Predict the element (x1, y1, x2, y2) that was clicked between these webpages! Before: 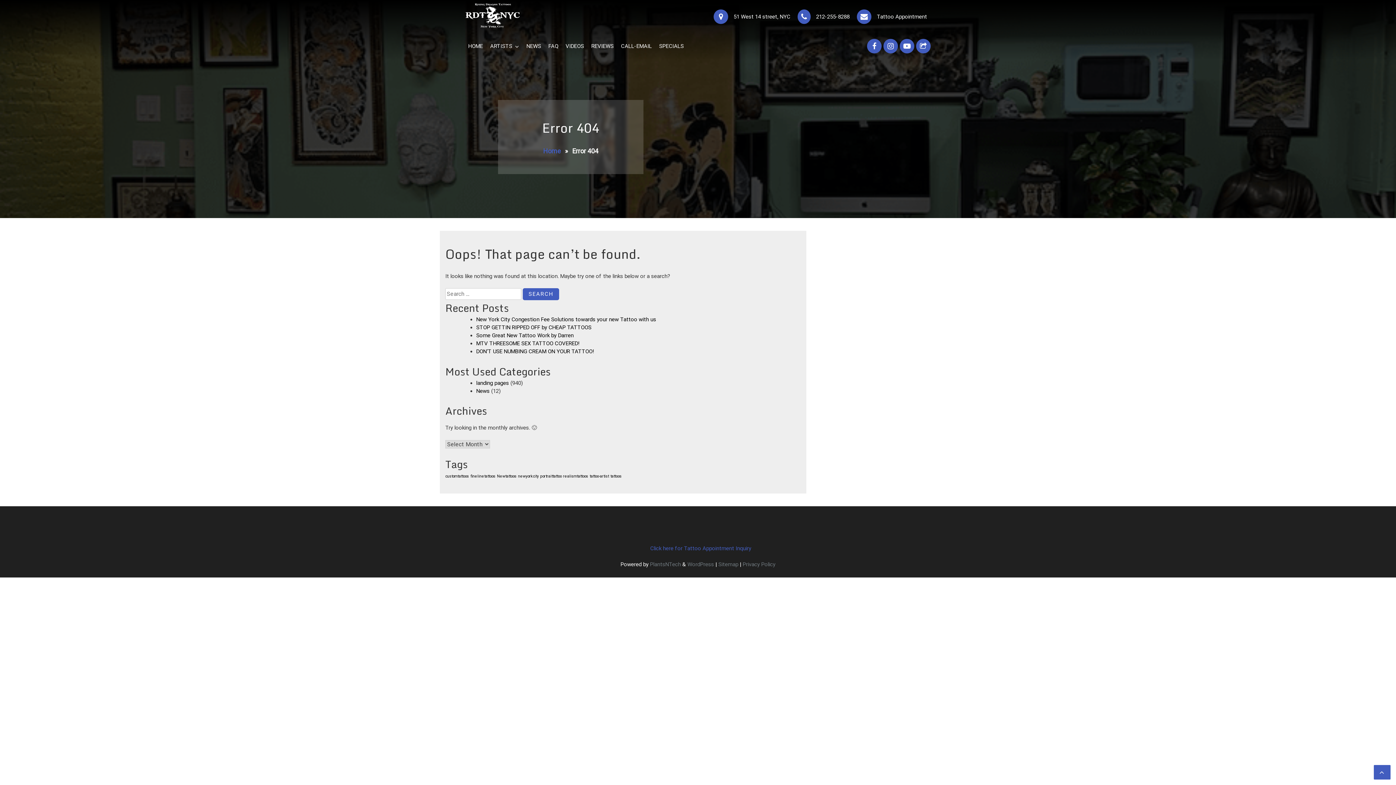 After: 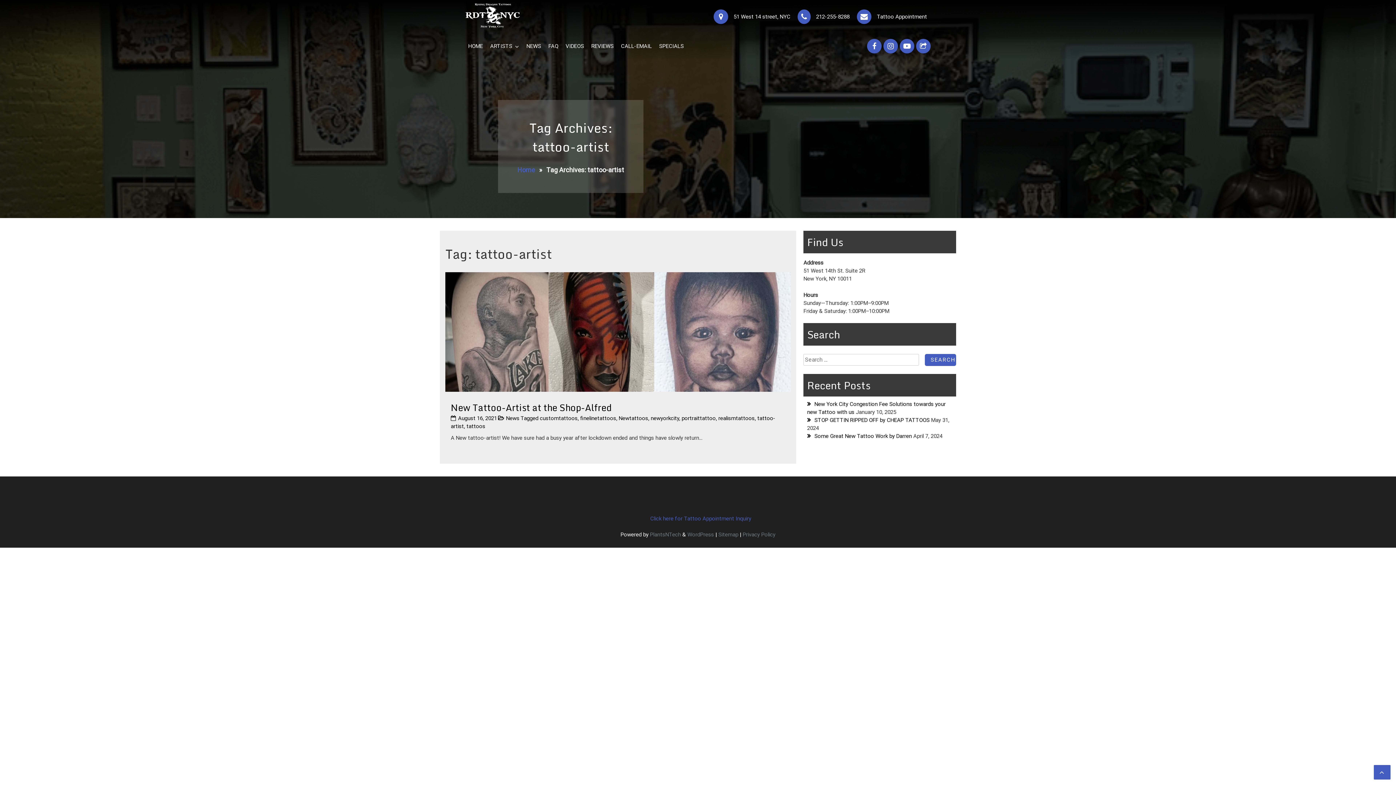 Action: label: tattoo-artist (1 item) bbox: (589, 474, 609, 479)